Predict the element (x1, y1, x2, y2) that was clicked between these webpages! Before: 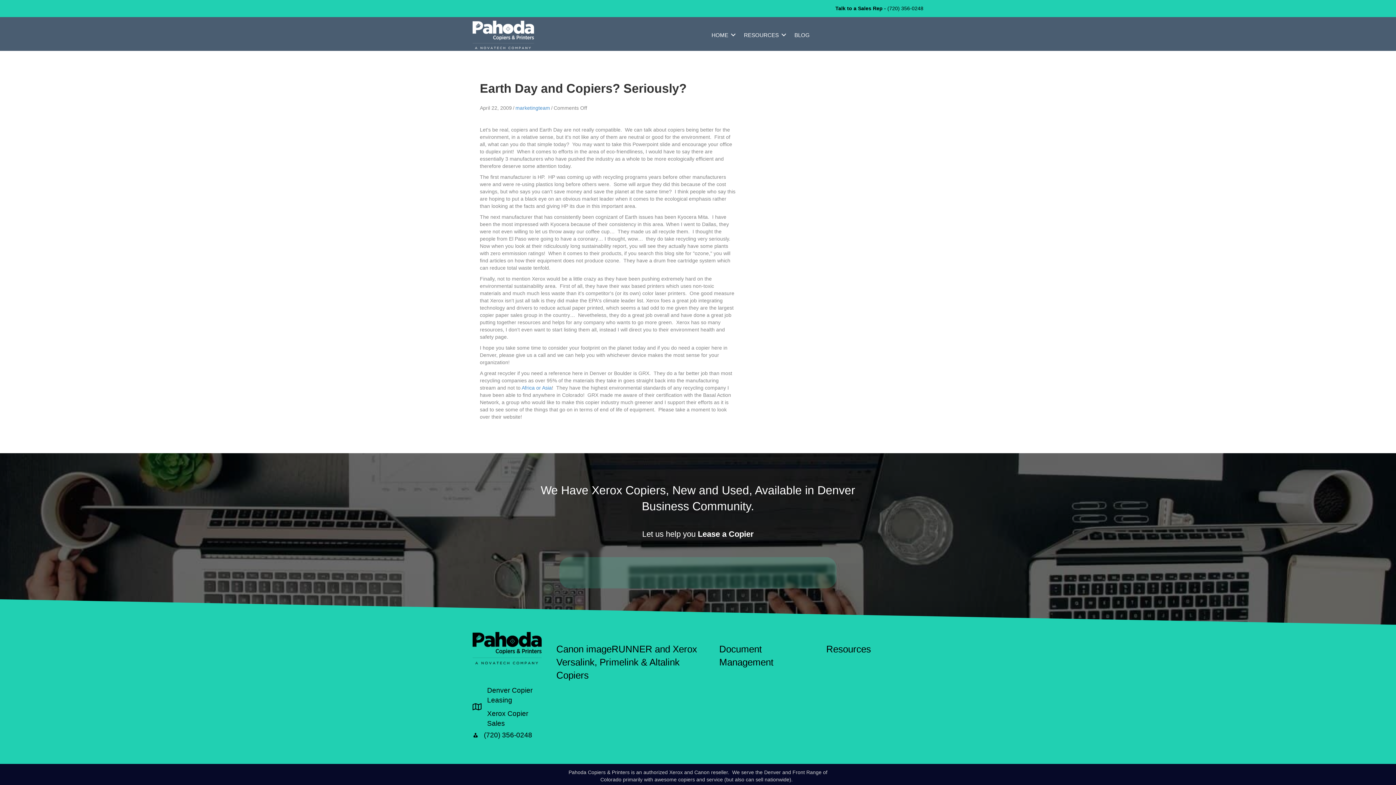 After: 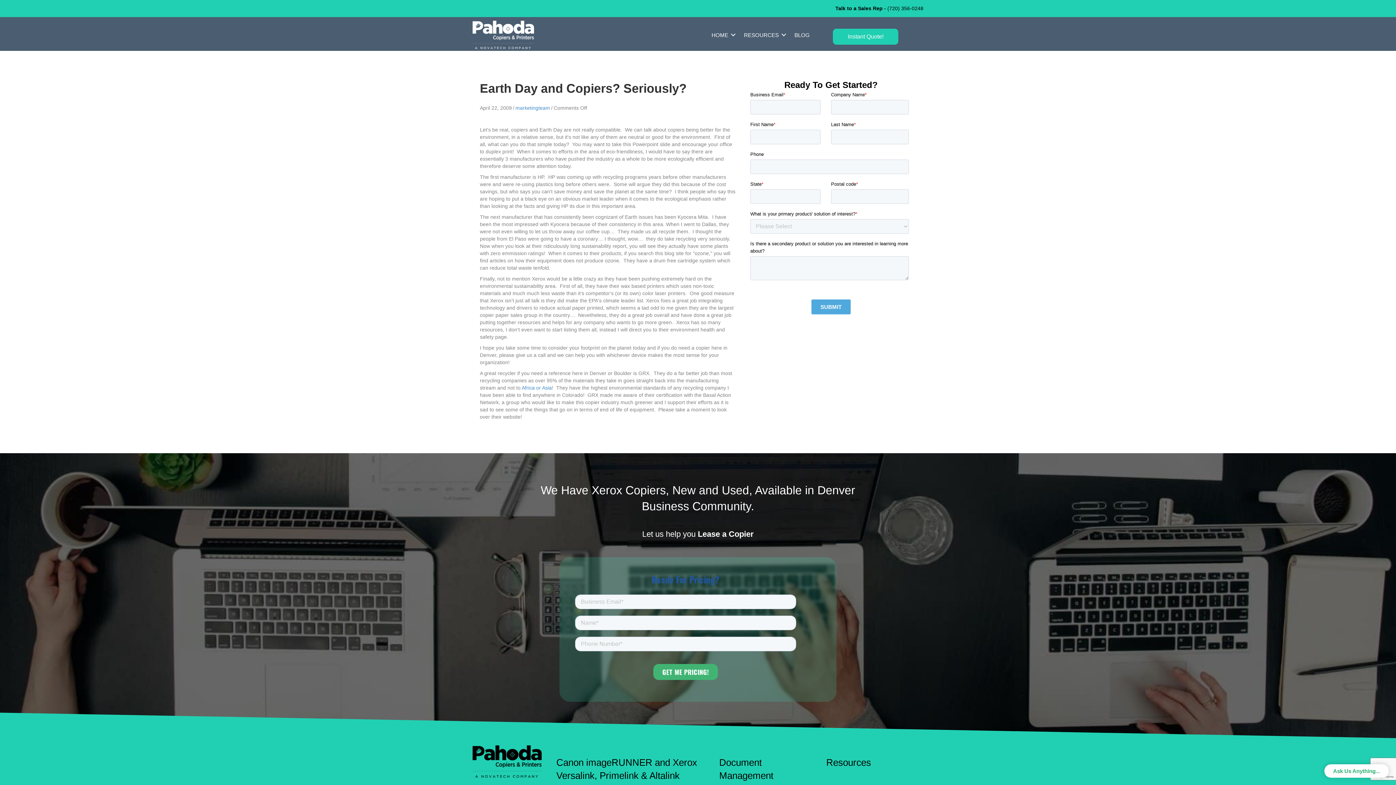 Action: label: (720) 356-0248 bbox: (887, 5, 923, 11)